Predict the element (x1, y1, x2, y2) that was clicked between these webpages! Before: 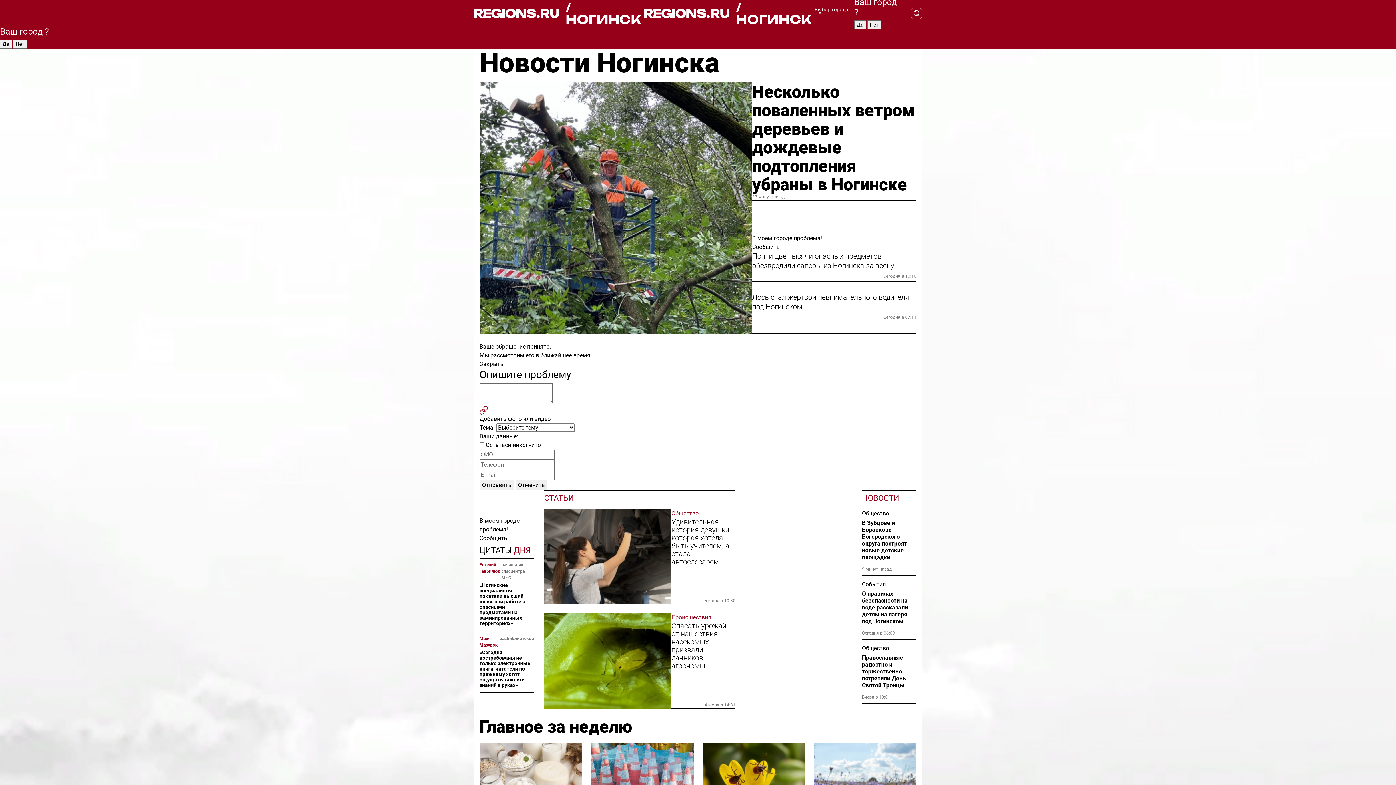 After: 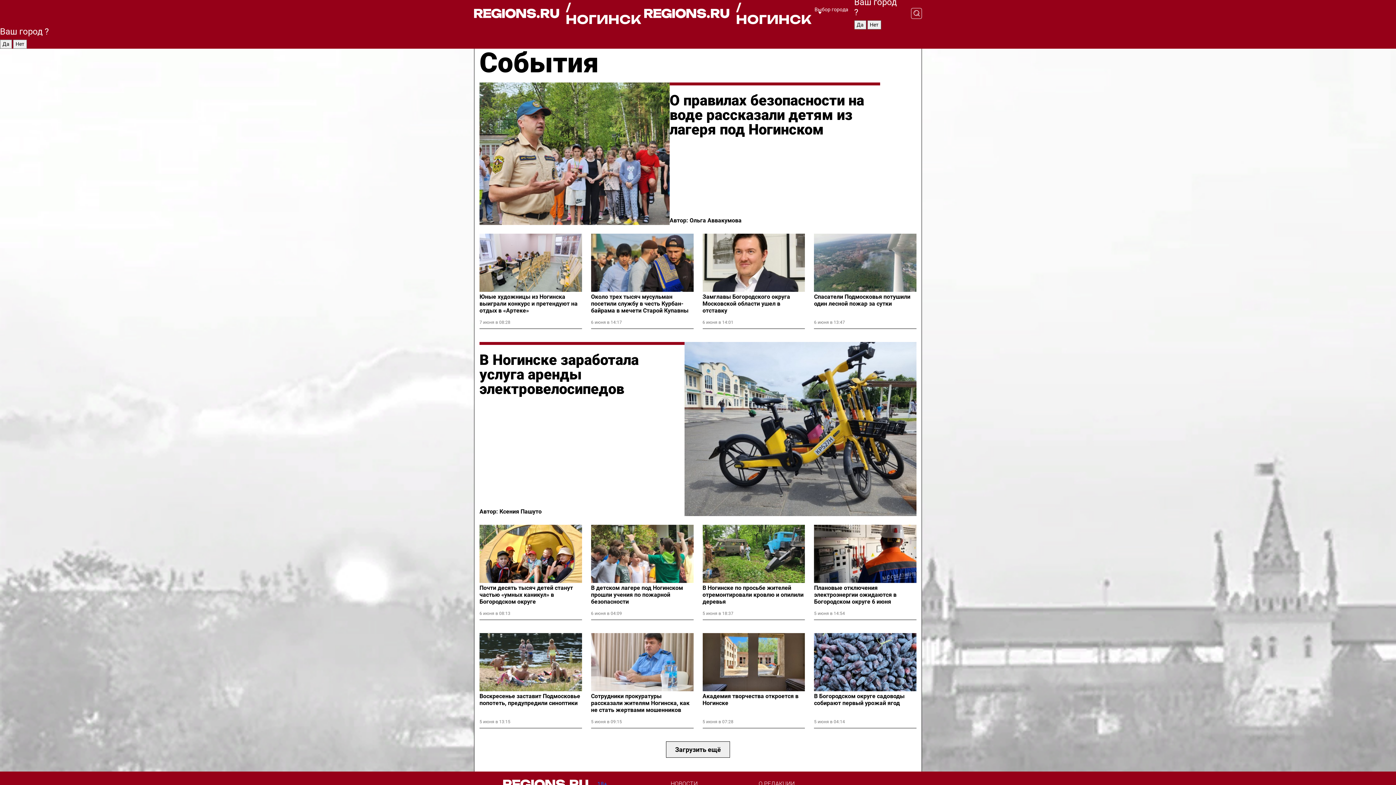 Action: bbox: (862, 580, 916, 589) label: События